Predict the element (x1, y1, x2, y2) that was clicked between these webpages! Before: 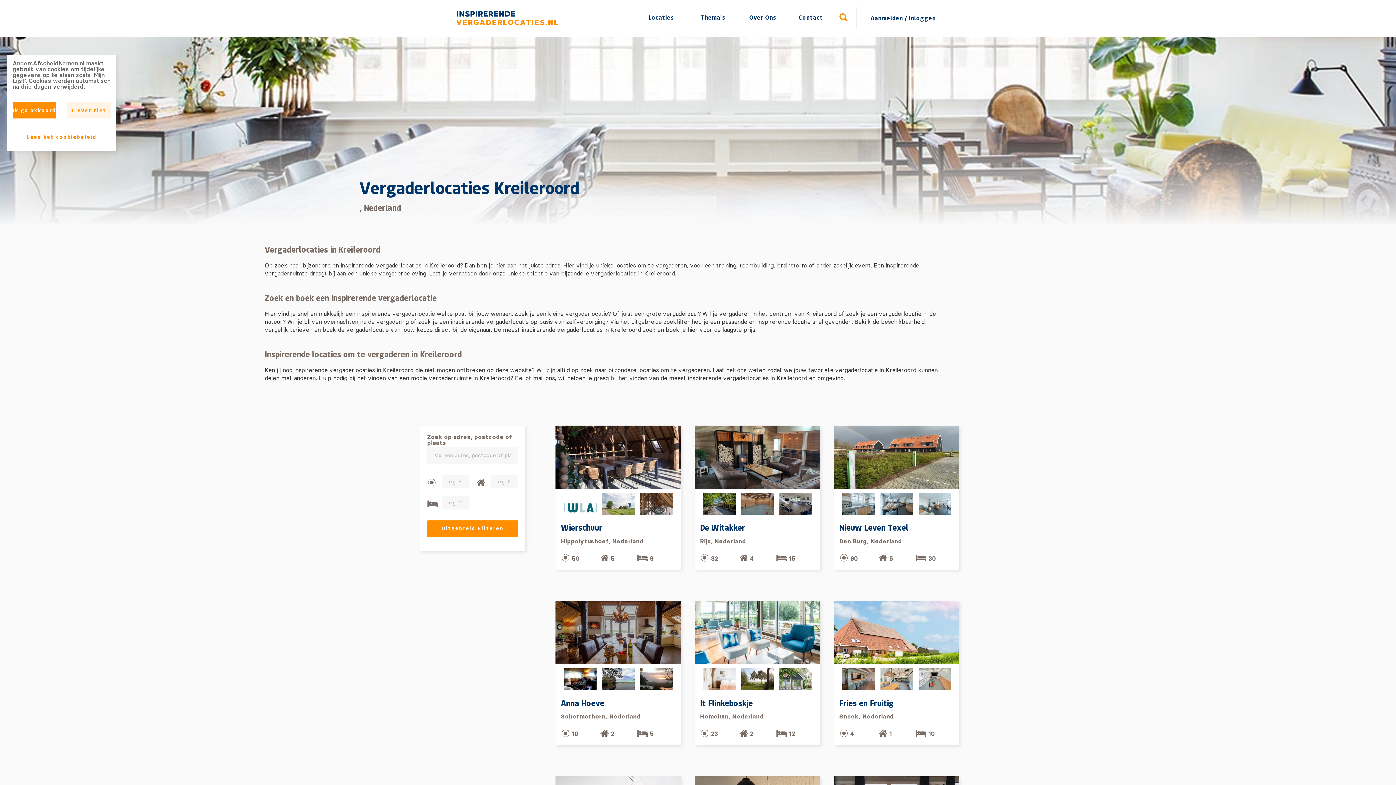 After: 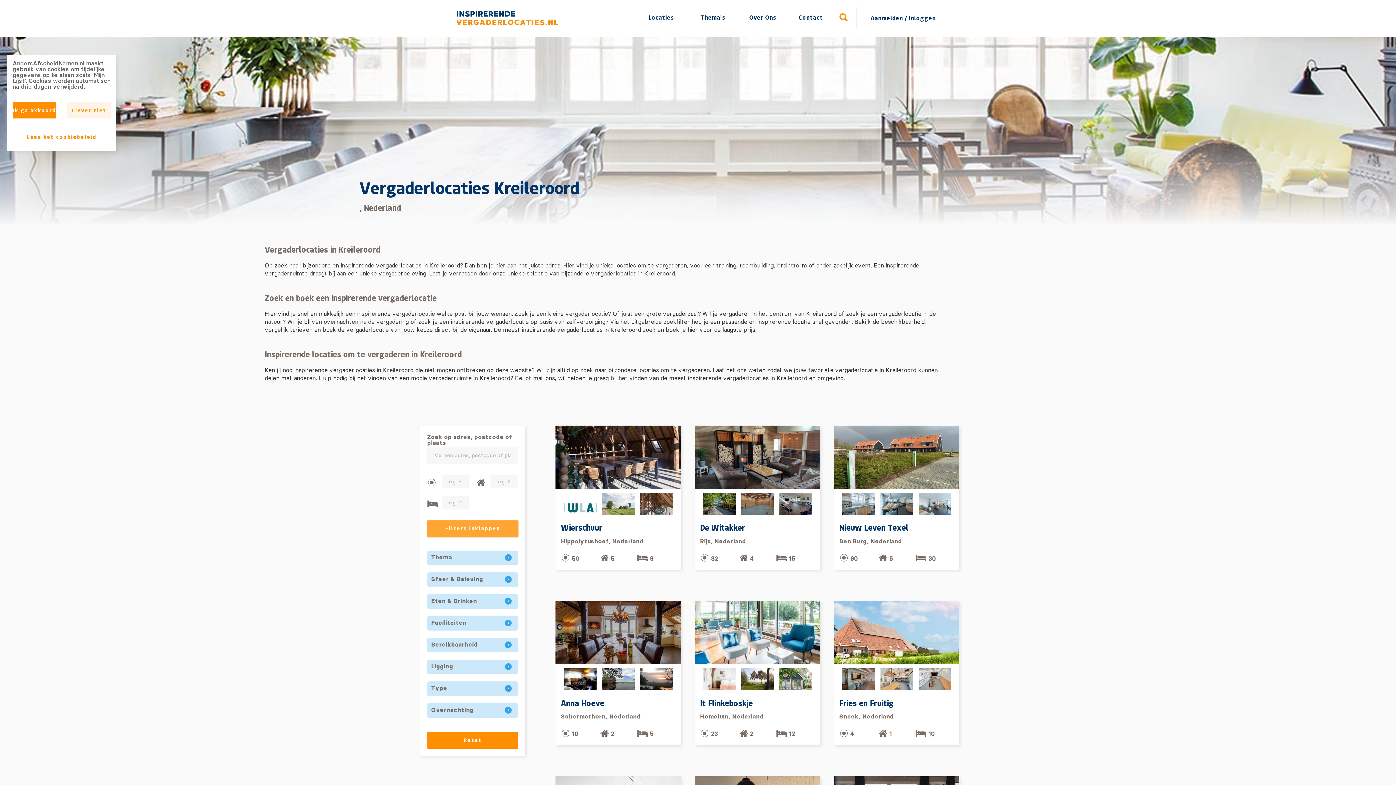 Action: bbox: (427, 520, 518, 536) label: Uitgebreid Filteren